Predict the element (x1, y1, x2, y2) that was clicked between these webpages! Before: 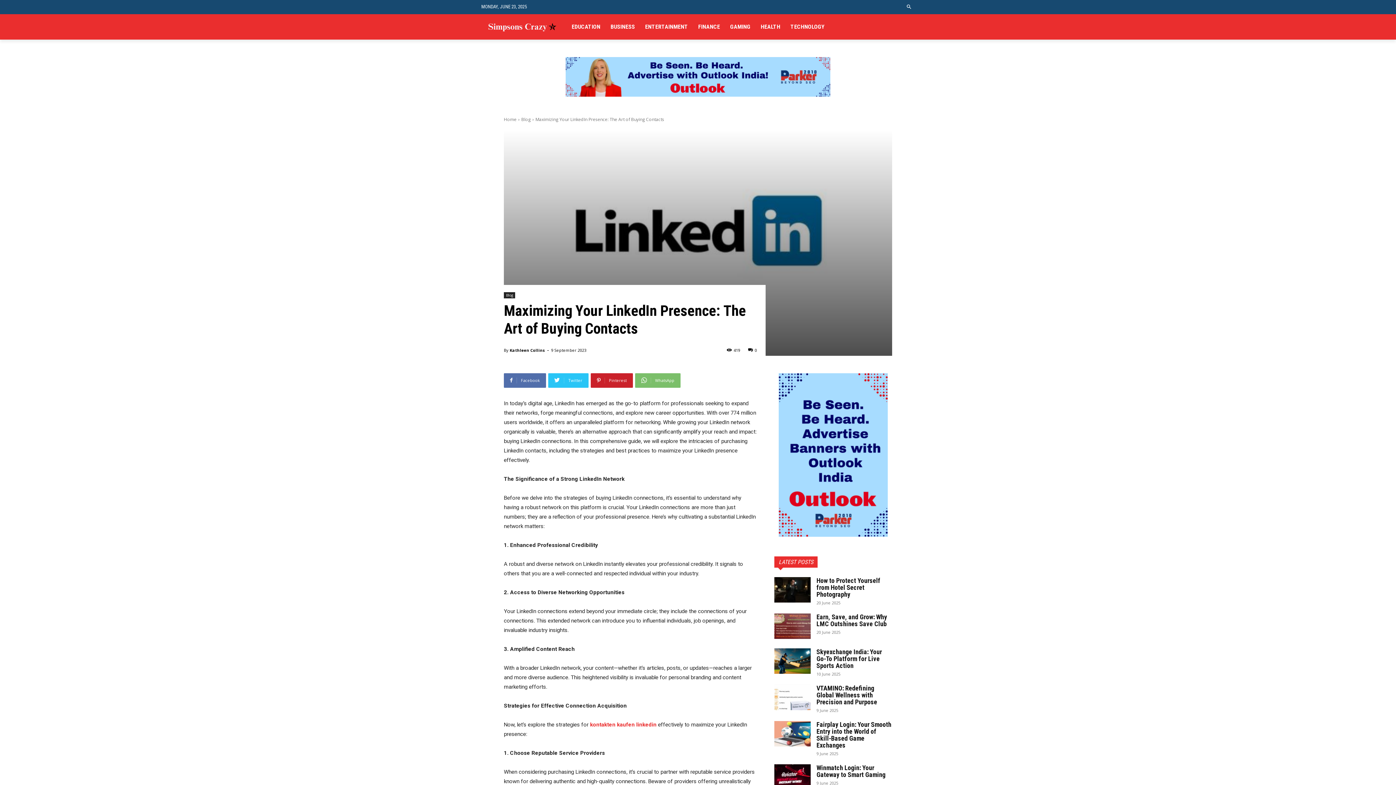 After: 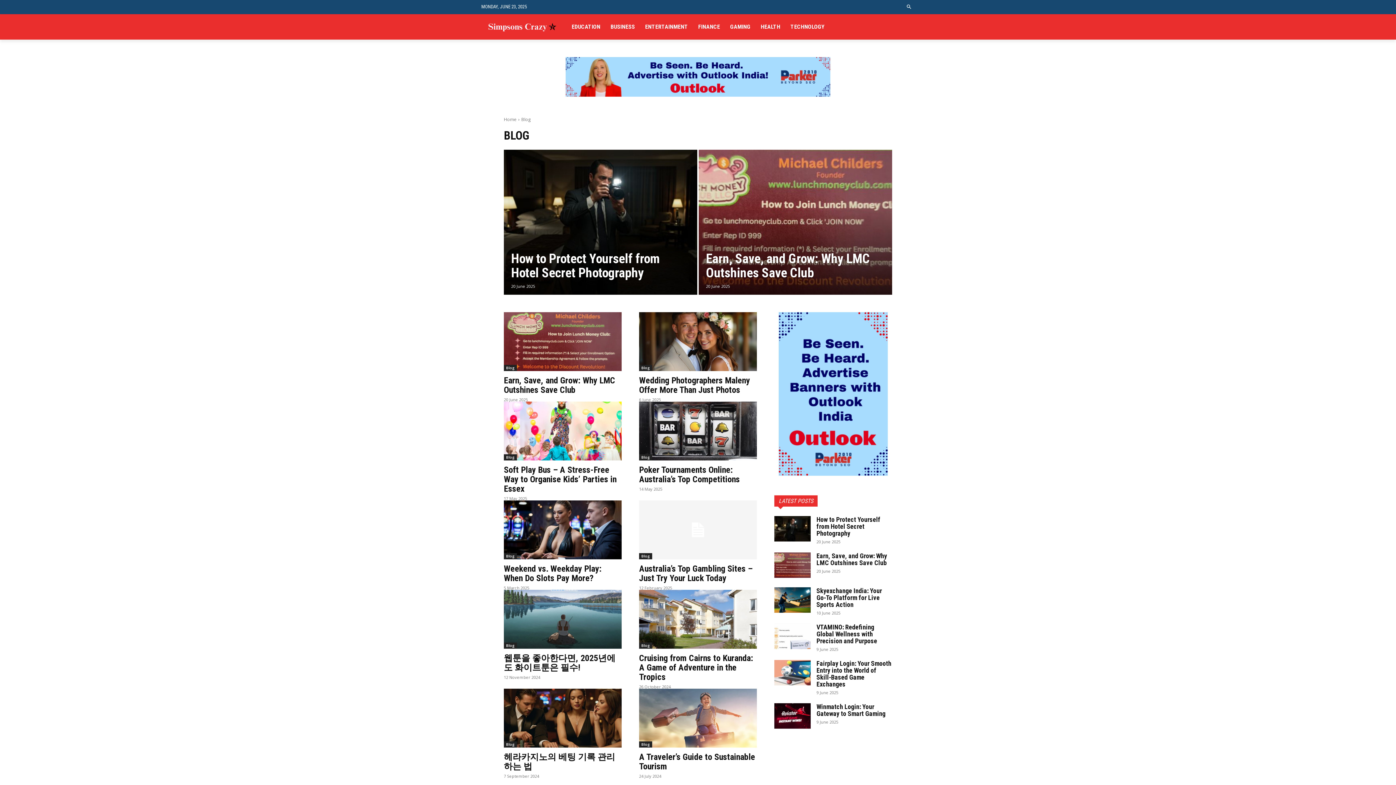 Action: label: Blog bbox: (521, 116, 530, 122)